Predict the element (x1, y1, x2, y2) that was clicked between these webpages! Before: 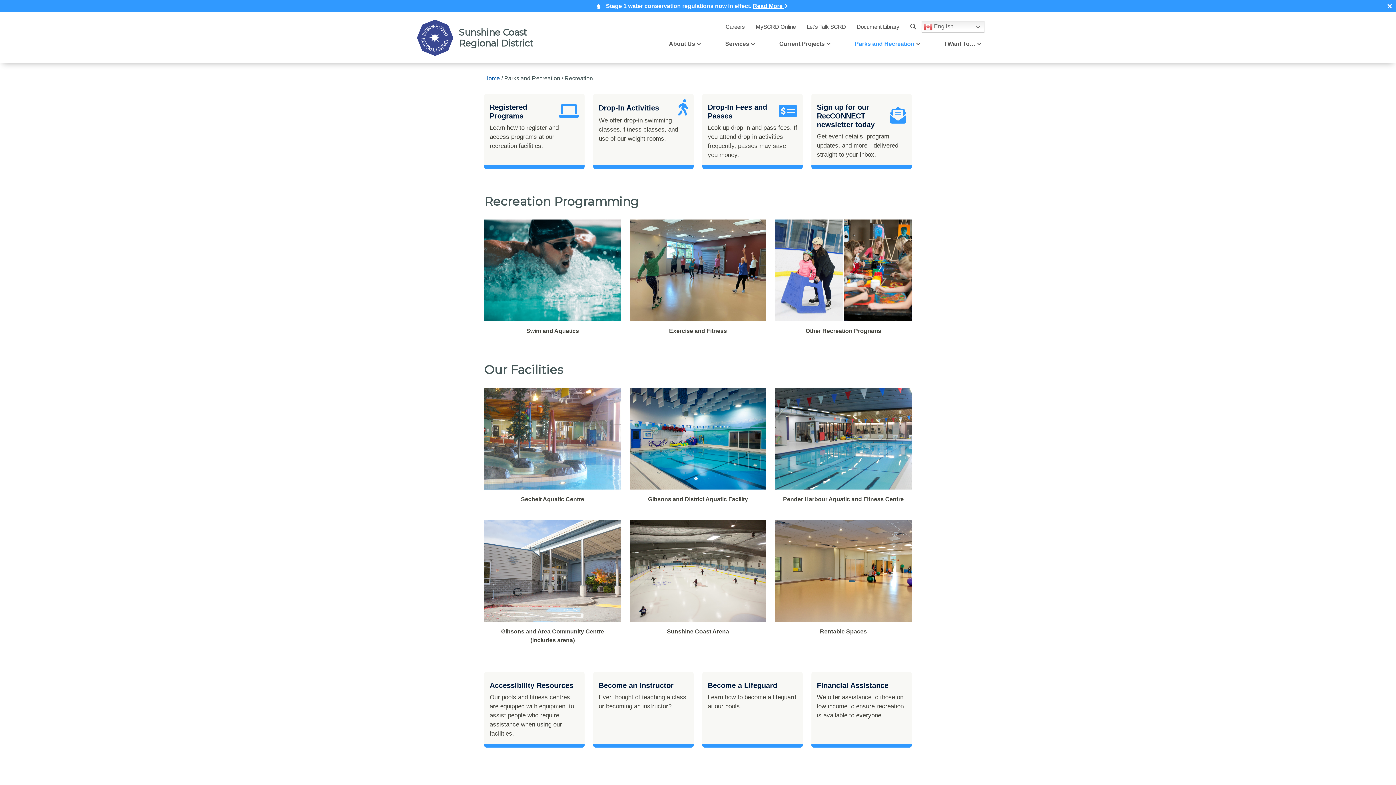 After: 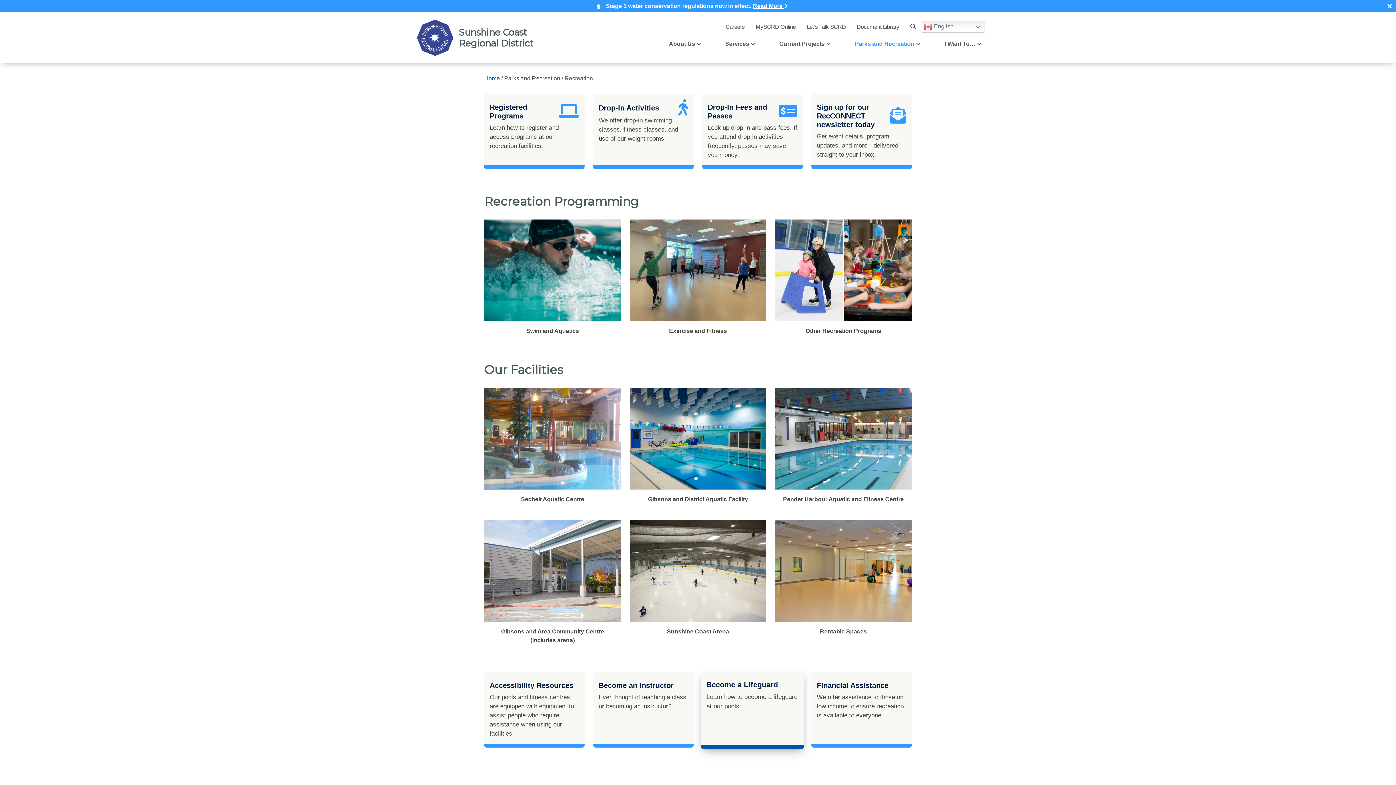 Action: bbox: (702, 672, 802, 748) label: Become a Lifeguard

Learn how to become a lifeguard at our pools.